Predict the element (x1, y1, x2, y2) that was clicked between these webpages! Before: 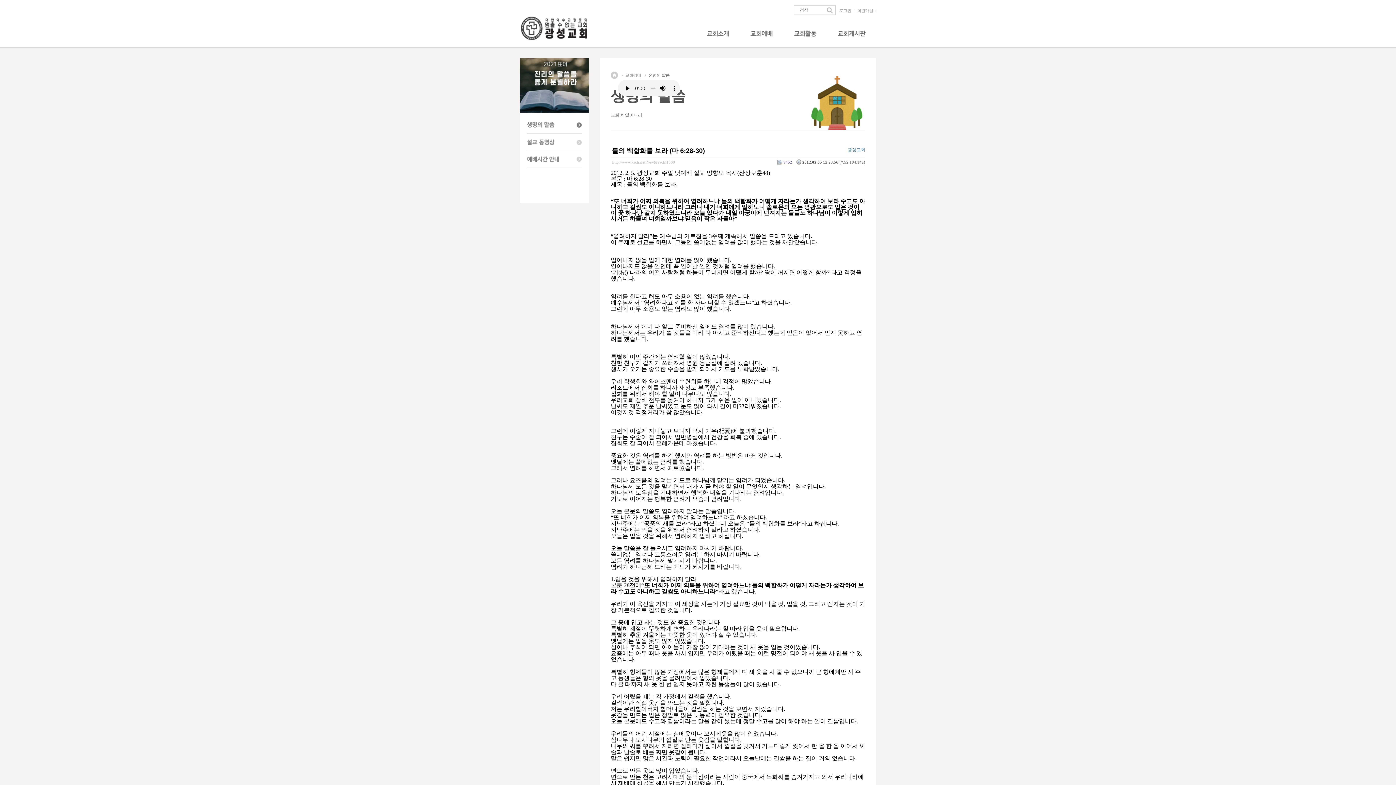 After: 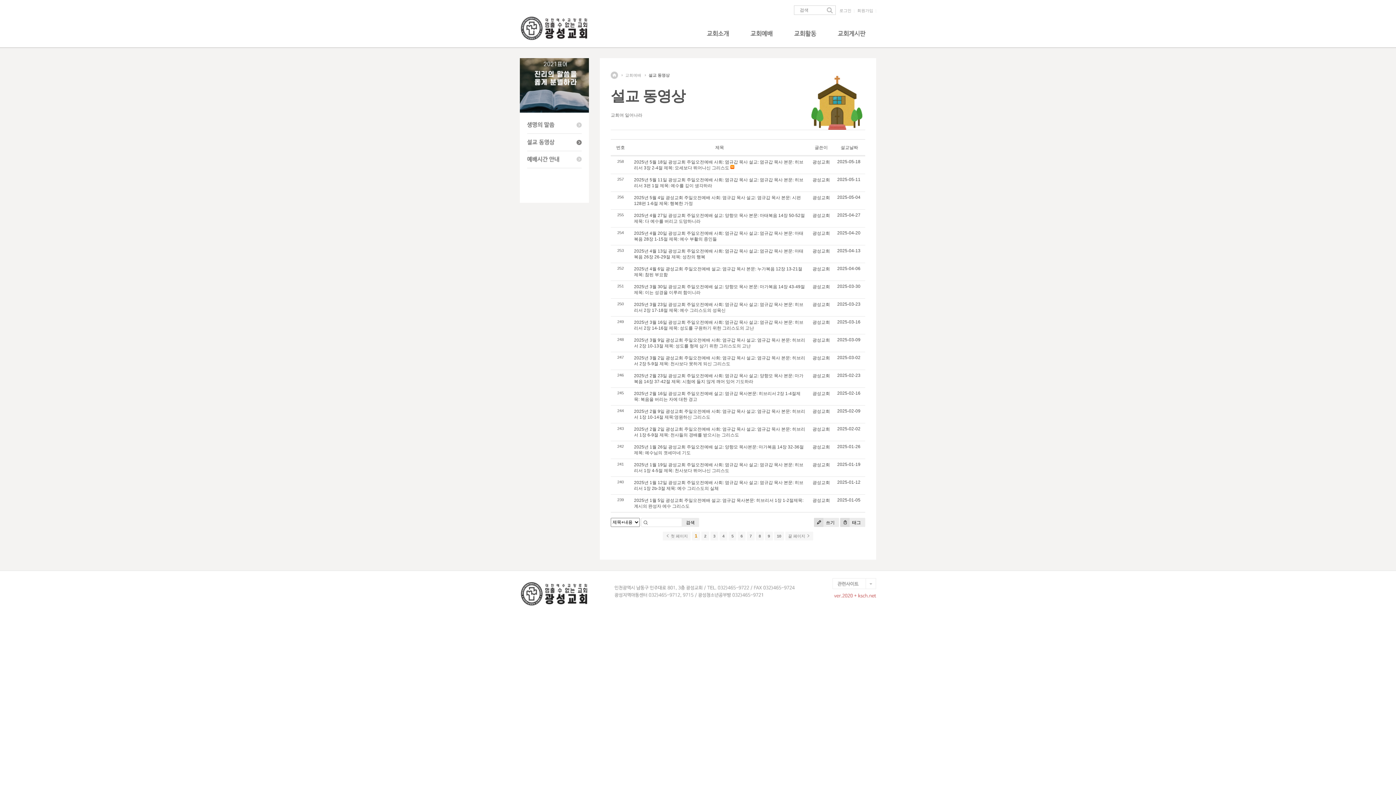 Action: label: 설교동영상 bbox: (527, 133, 581, 151)